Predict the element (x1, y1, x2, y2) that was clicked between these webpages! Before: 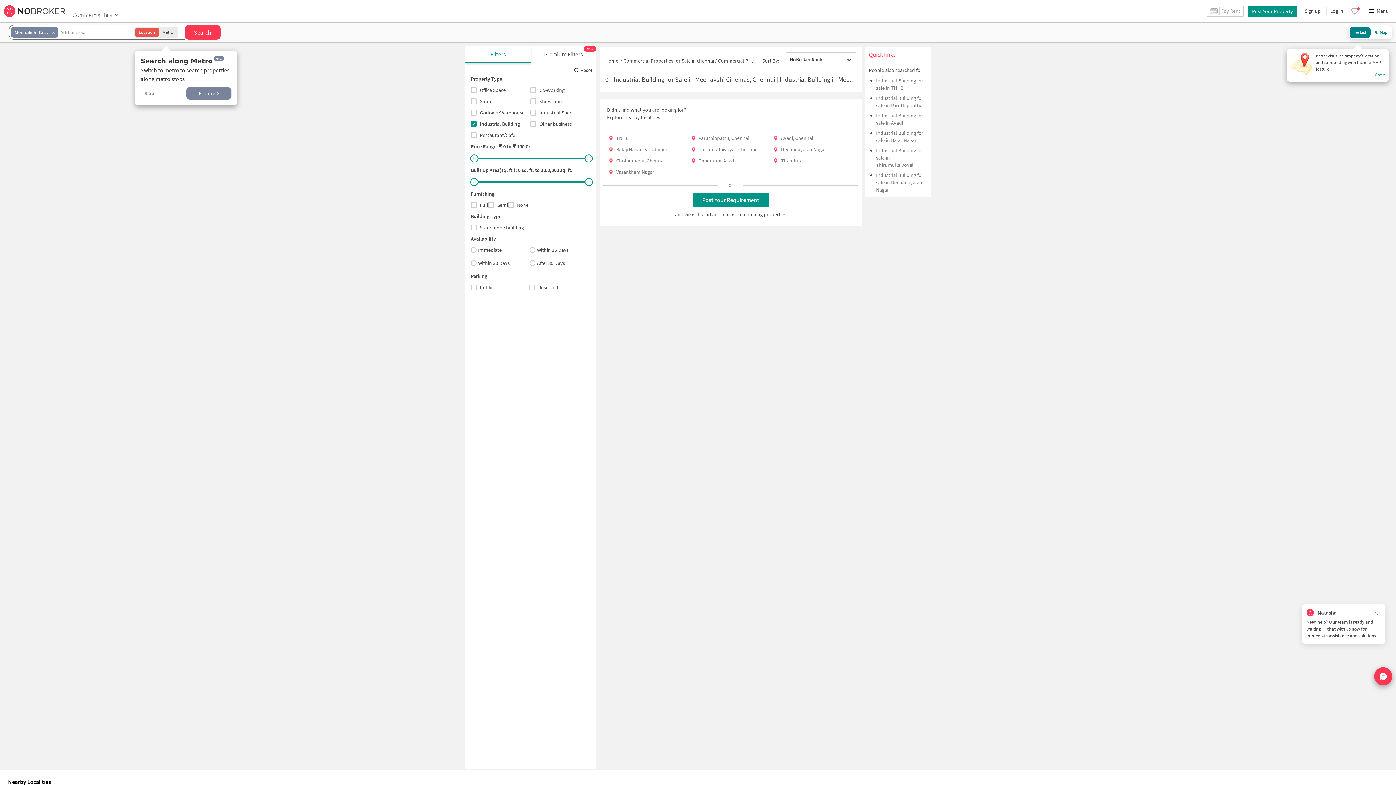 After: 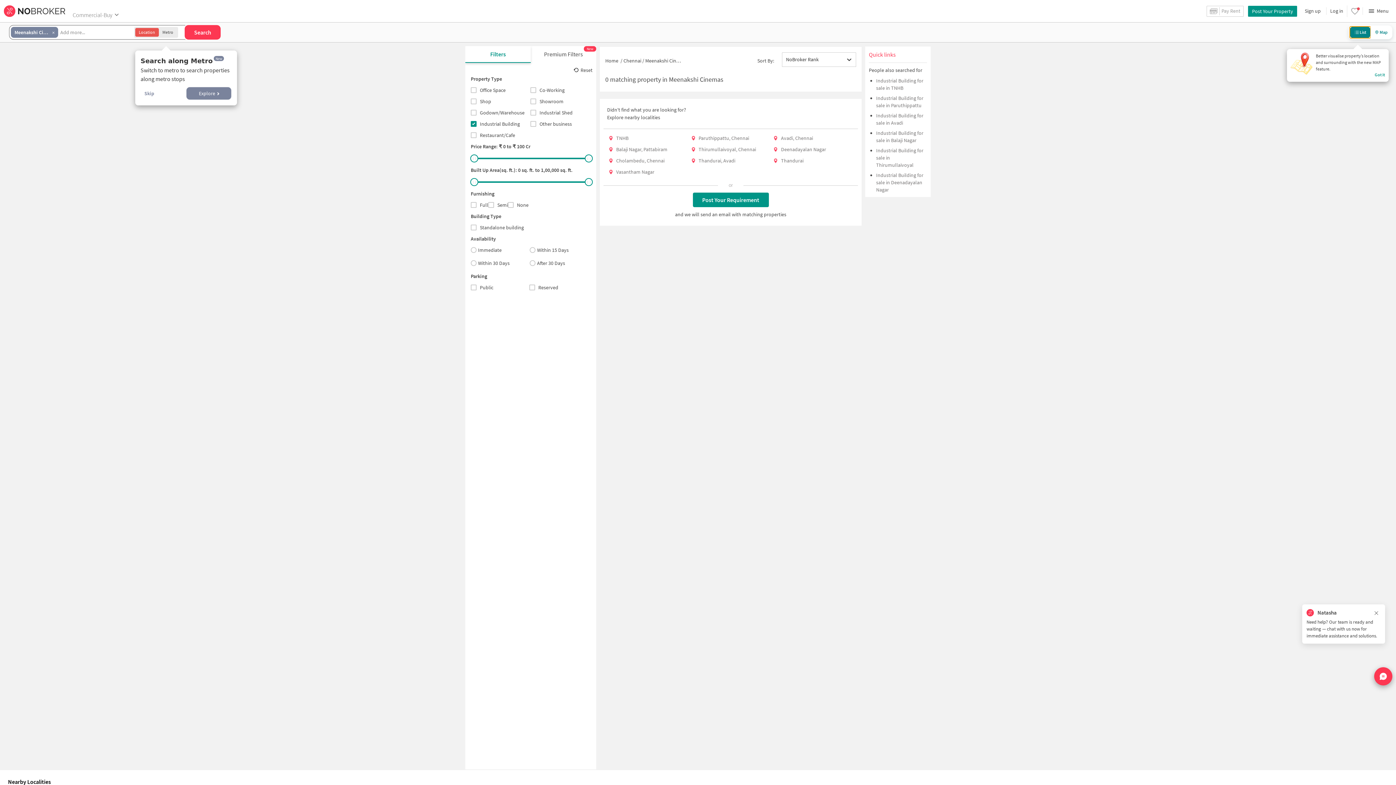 Action: bbox: (1350, 26, 1370, 38) label: List